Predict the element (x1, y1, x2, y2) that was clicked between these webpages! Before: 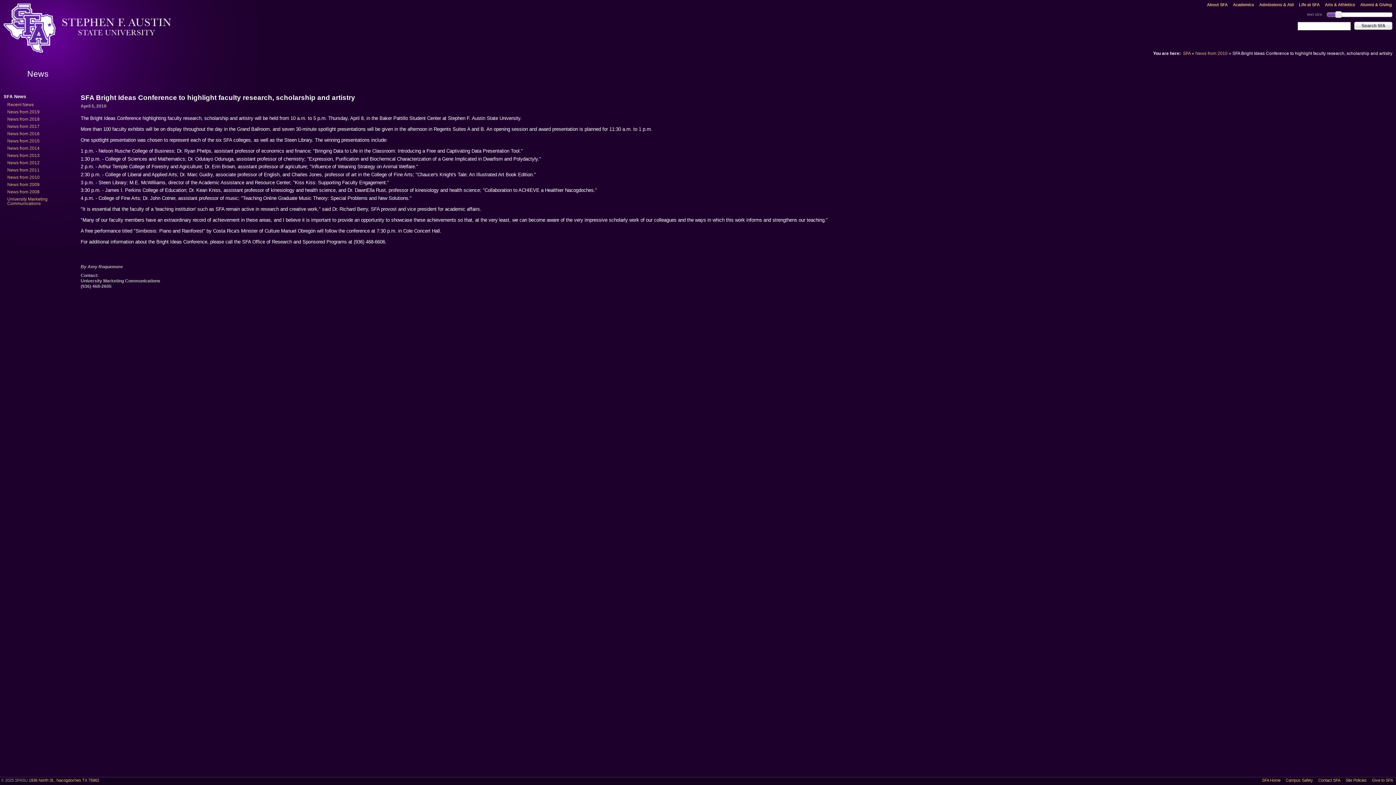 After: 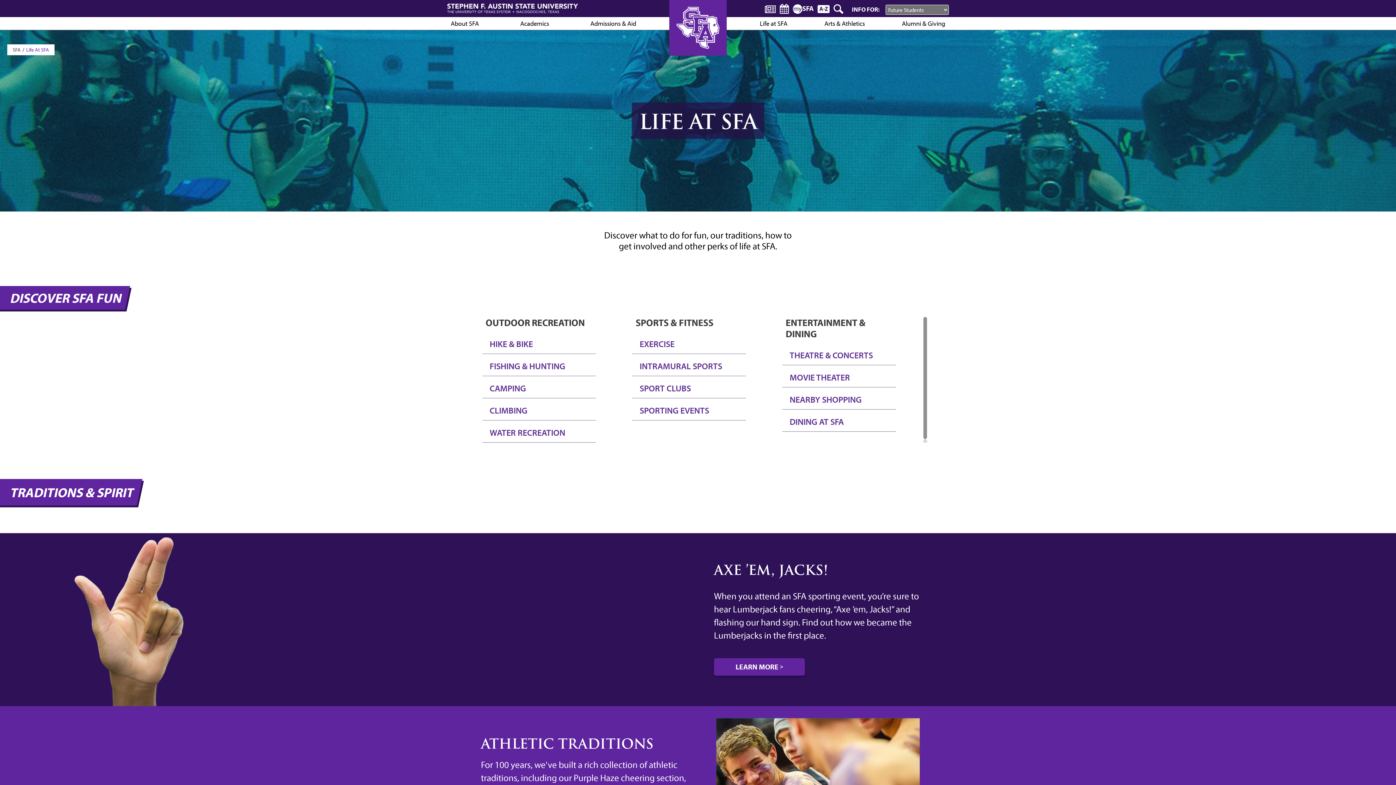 Action: bbox: (1299, 2, 1320, 6) label: Life at SFA